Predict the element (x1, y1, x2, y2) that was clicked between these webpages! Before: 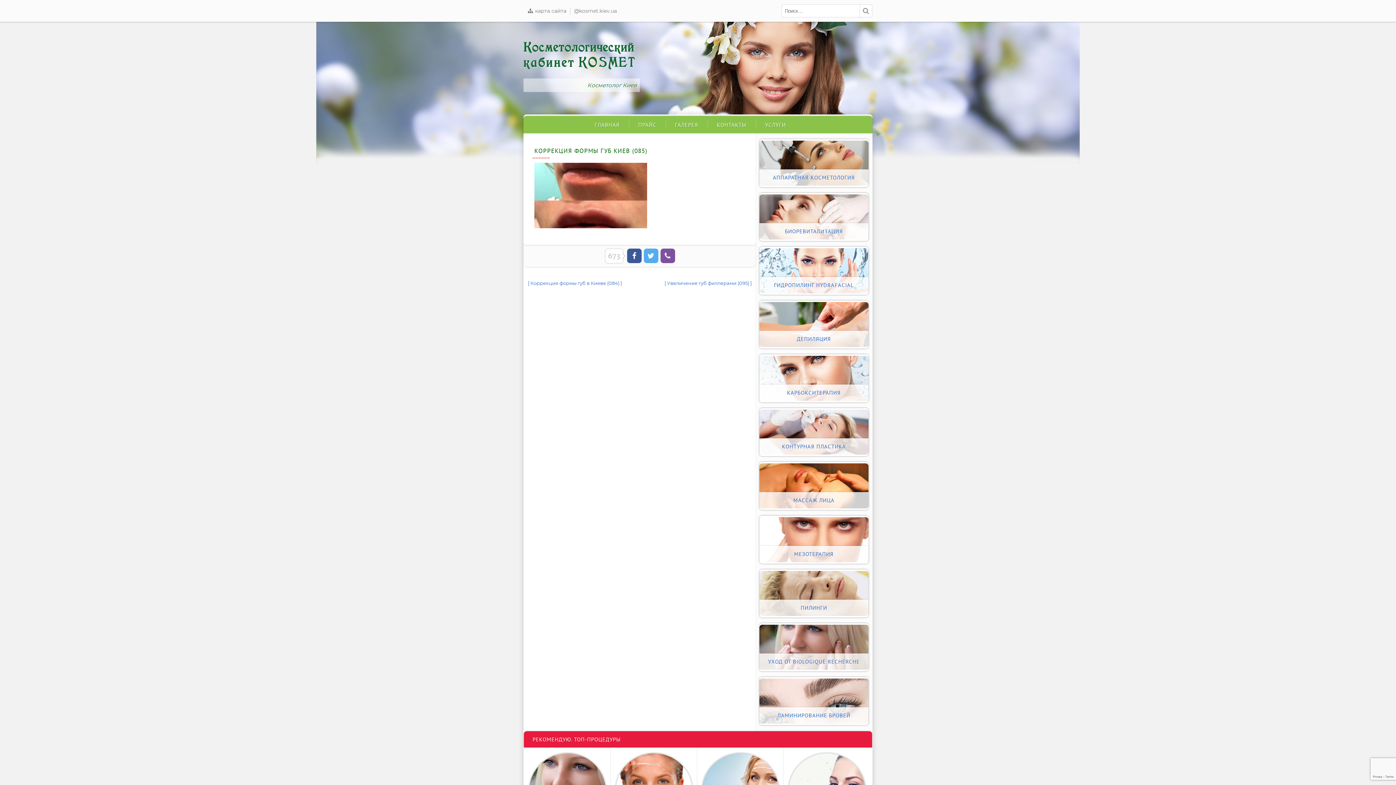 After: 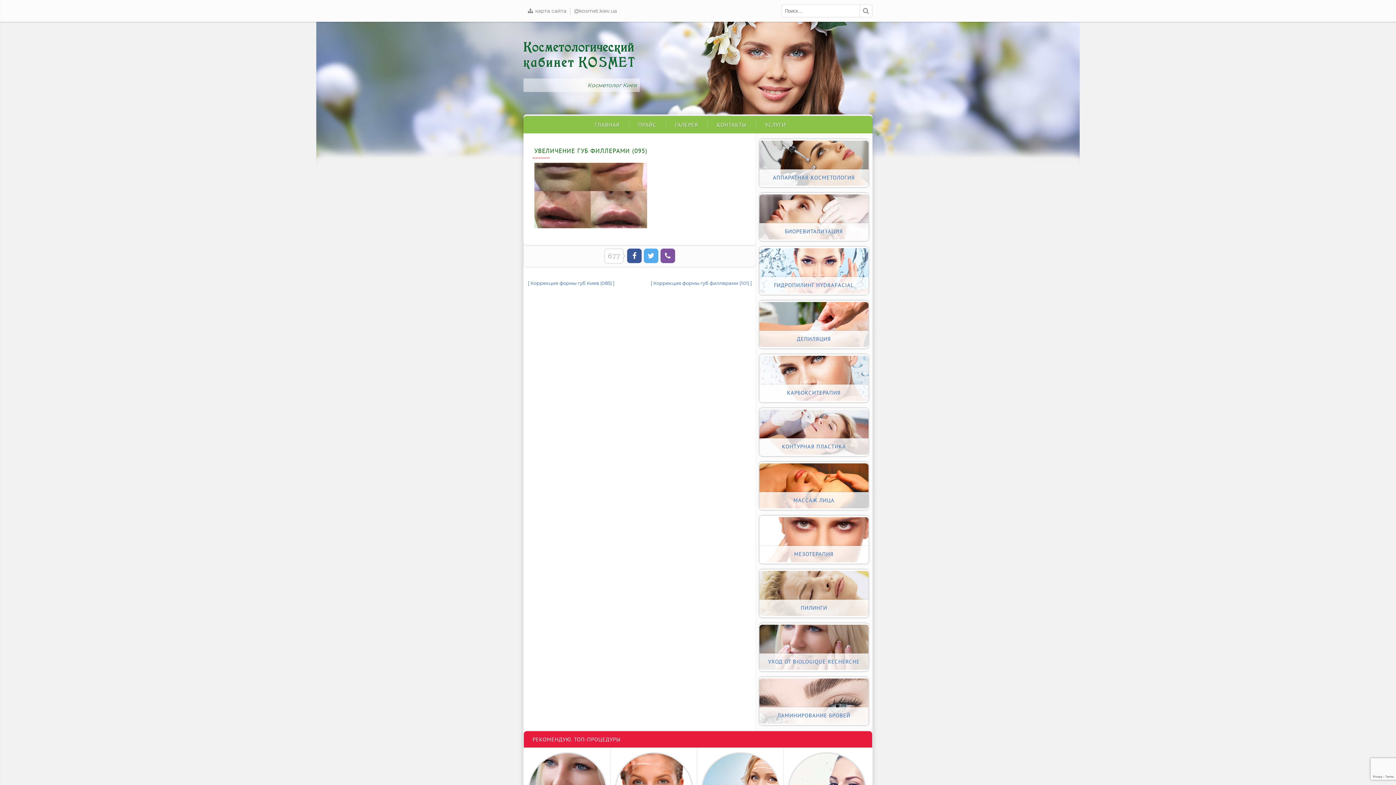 Action: label: [ Увеличение губ филлерами (095) ] bbox: (664, 280, 752, 286)